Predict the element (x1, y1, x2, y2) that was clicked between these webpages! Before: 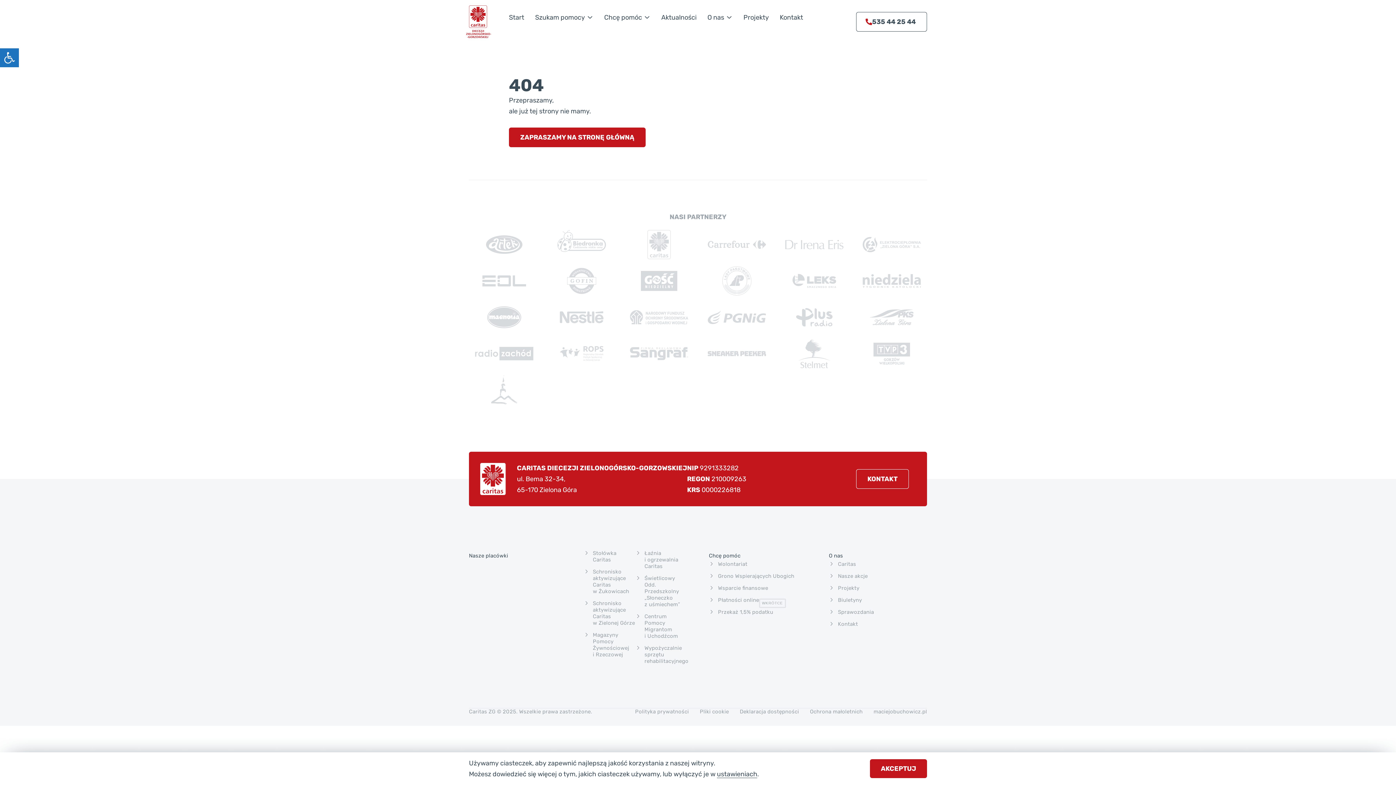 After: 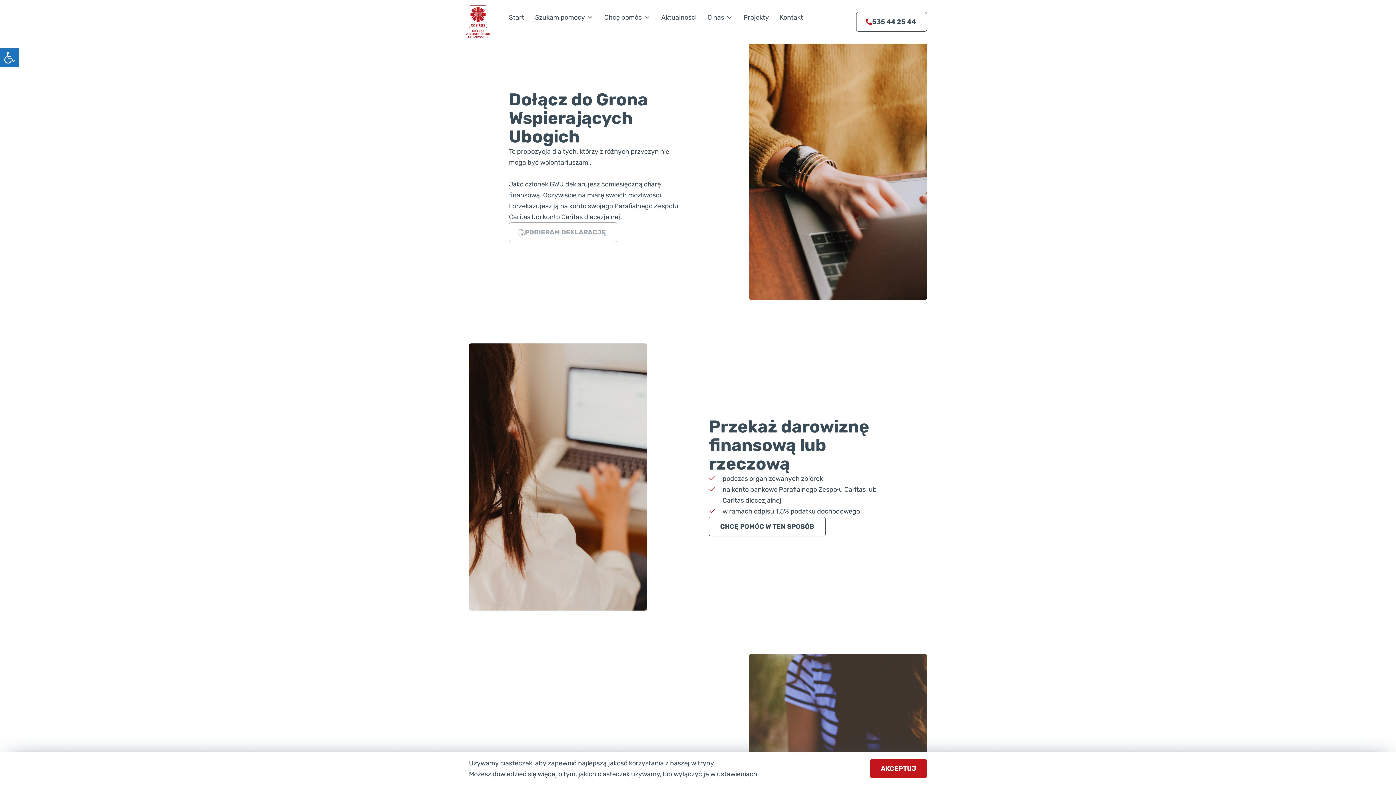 Action: label: Grono Wspierających Ubogich bbox: (709, 573, 807, 579)